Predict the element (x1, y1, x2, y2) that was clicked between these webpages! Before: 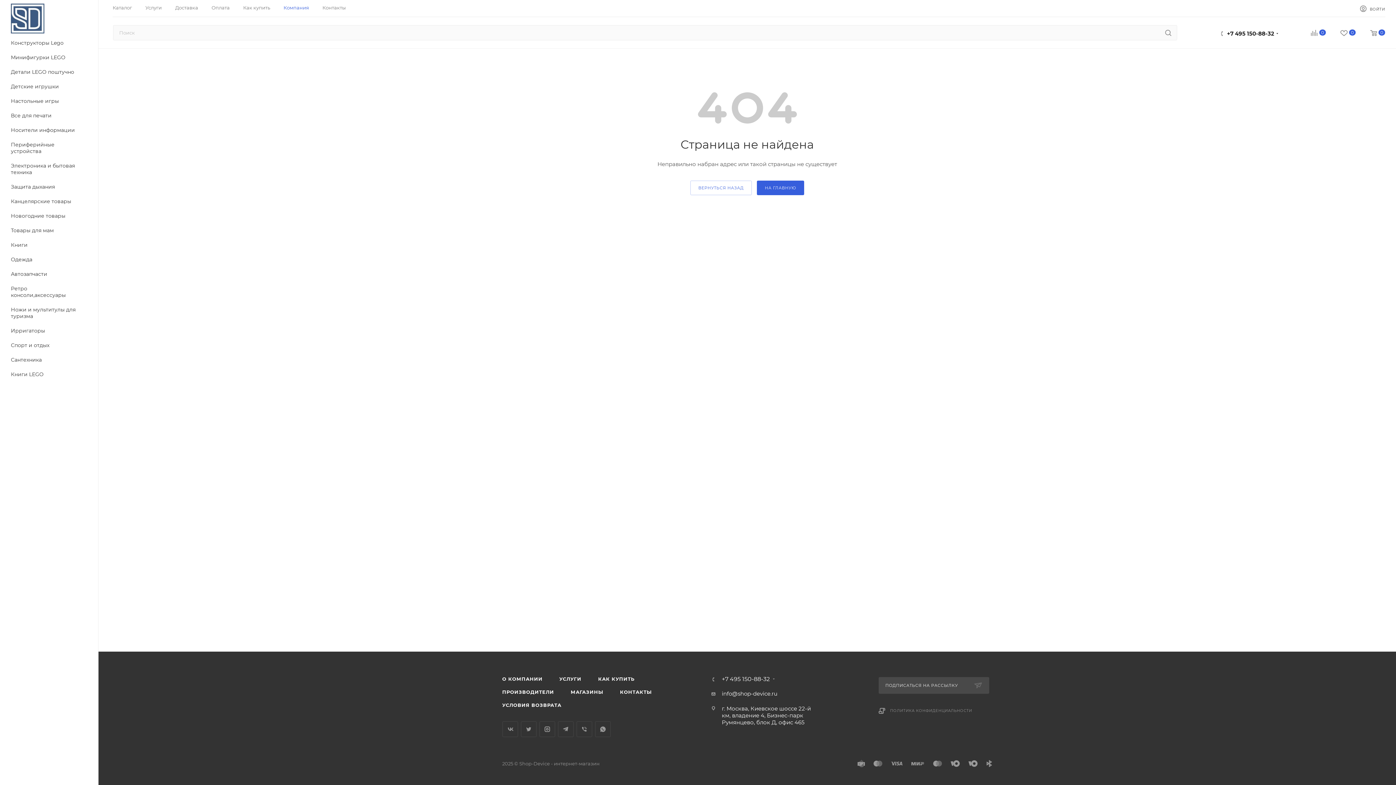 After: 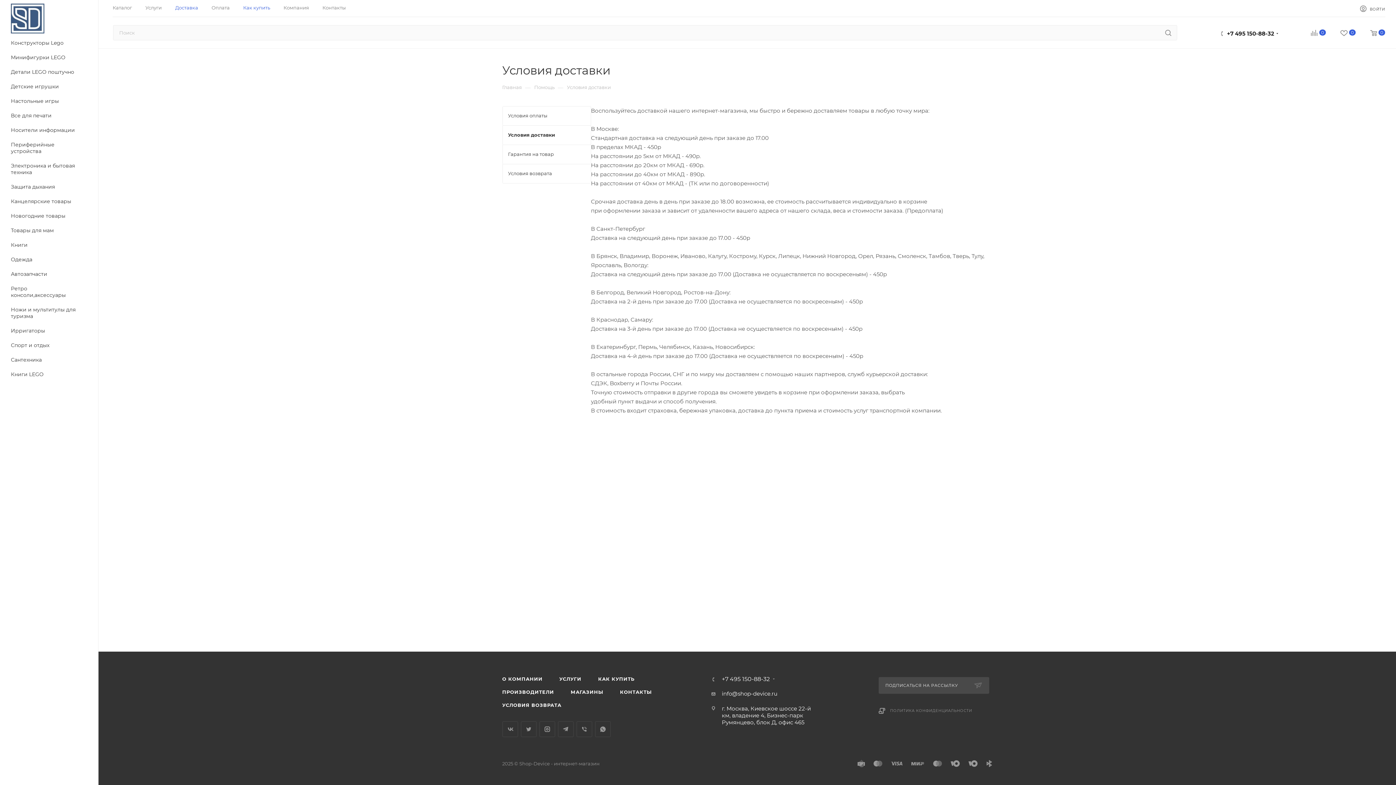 Action: label: Доставка bbox: (175, 4, 198, 10)